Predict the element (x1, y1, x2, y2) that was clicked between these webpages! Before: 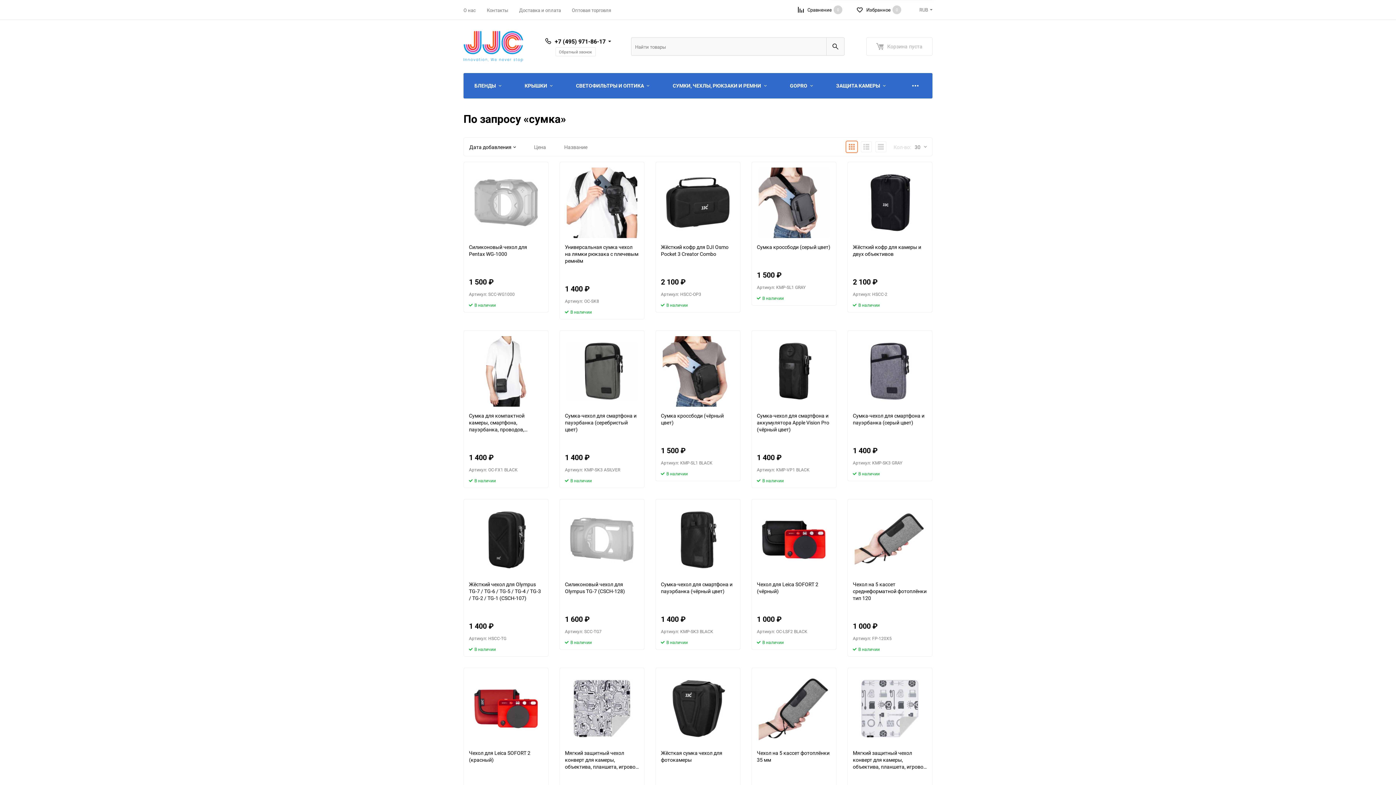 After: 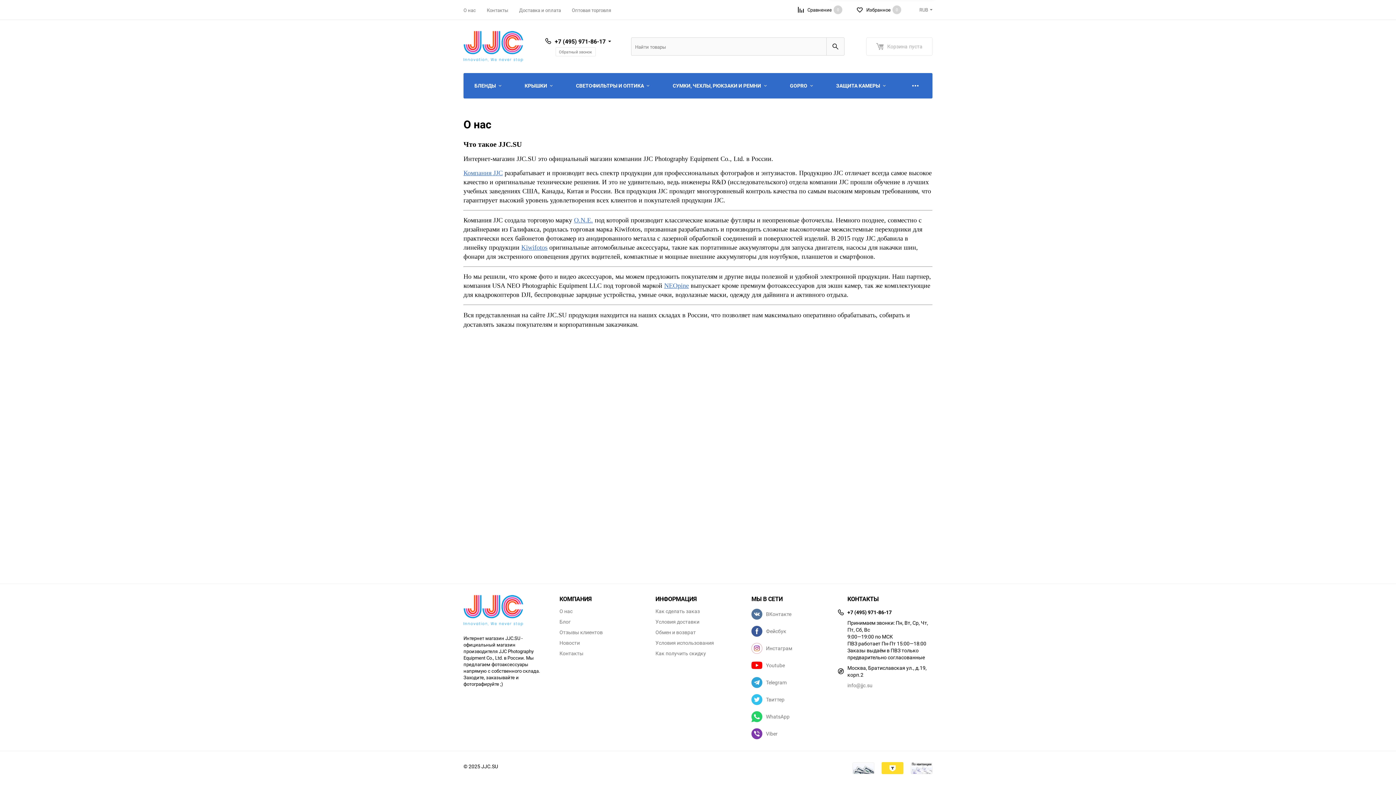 Action: label: О нас bbox: (463, 7, 476, 13)